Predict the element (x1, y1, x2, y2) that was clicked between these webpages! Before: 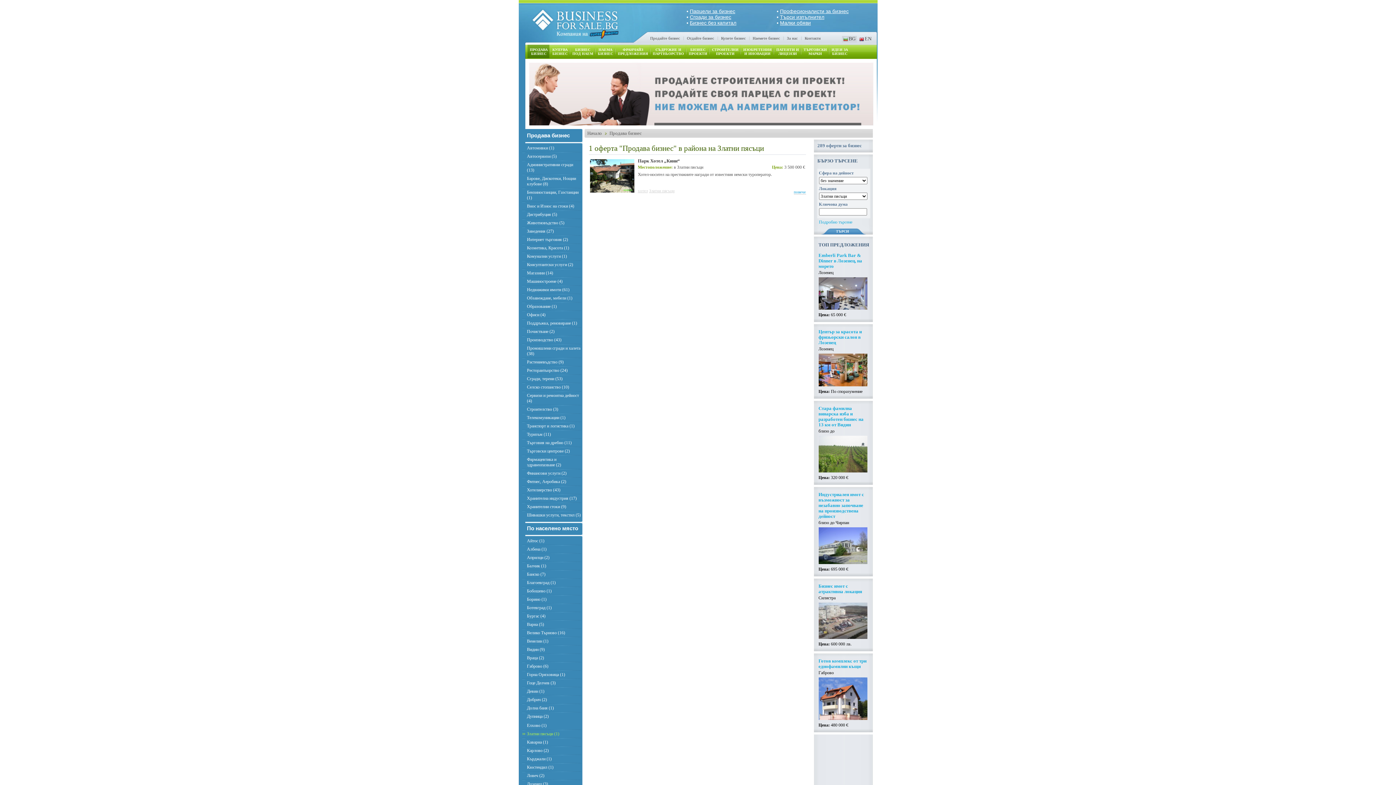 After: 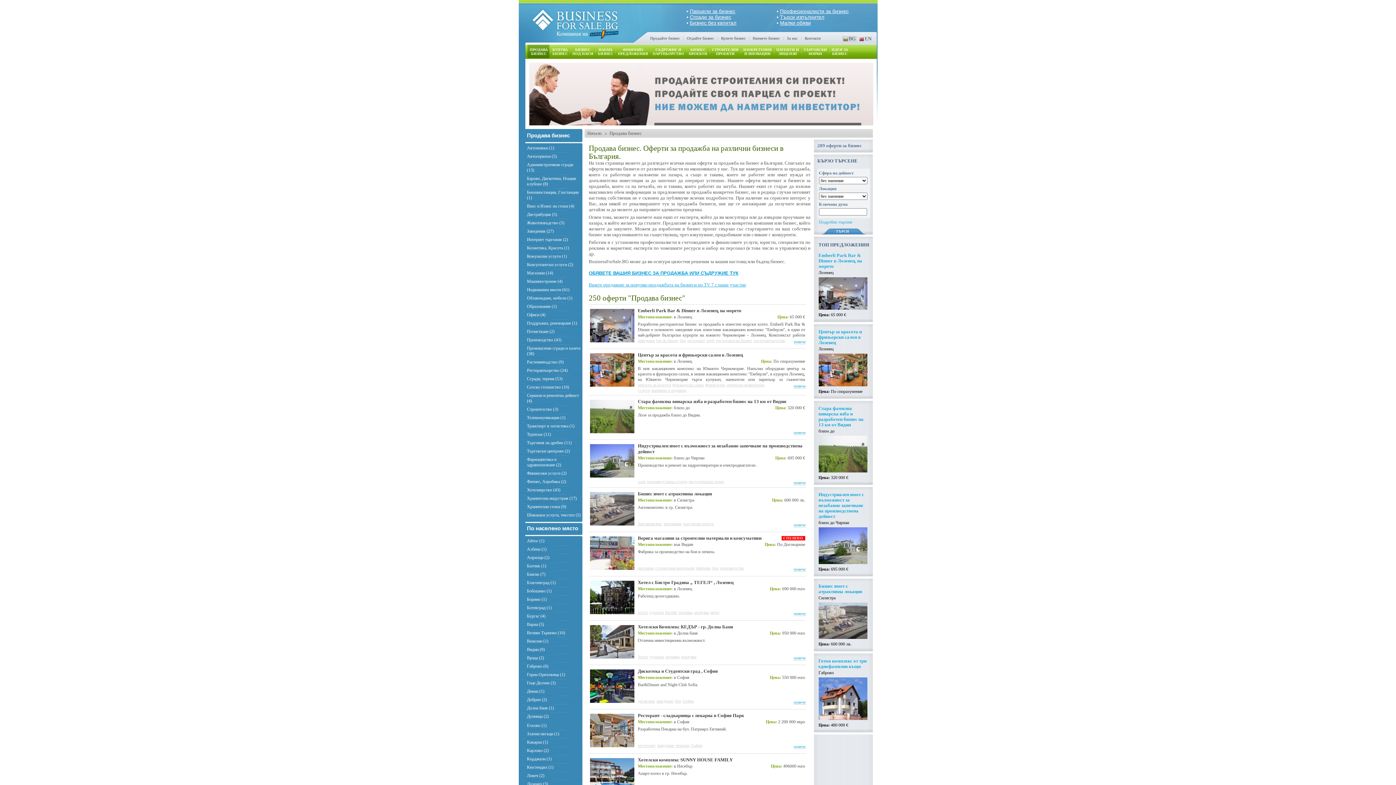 Action: bbox: (520, 132, 570, 138) label: Продава бизнес